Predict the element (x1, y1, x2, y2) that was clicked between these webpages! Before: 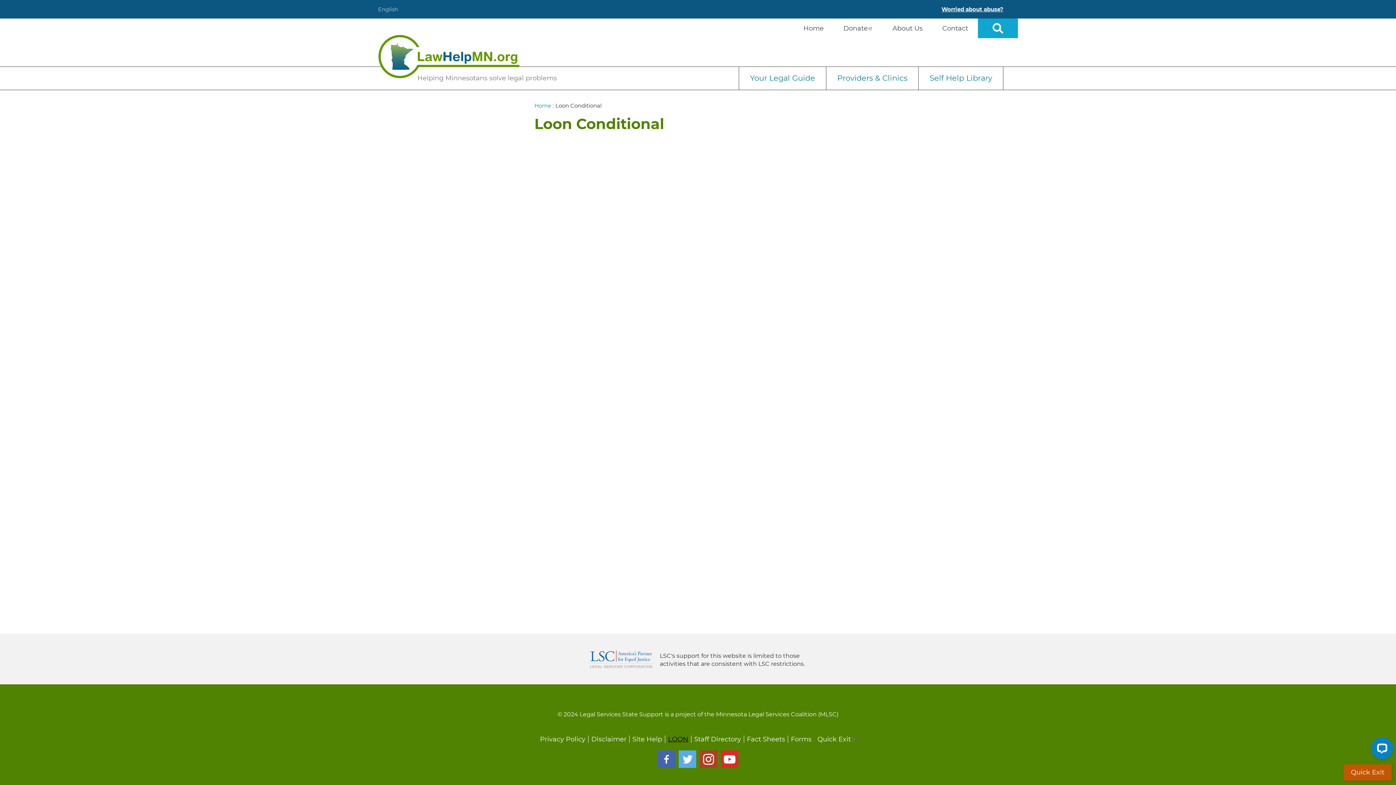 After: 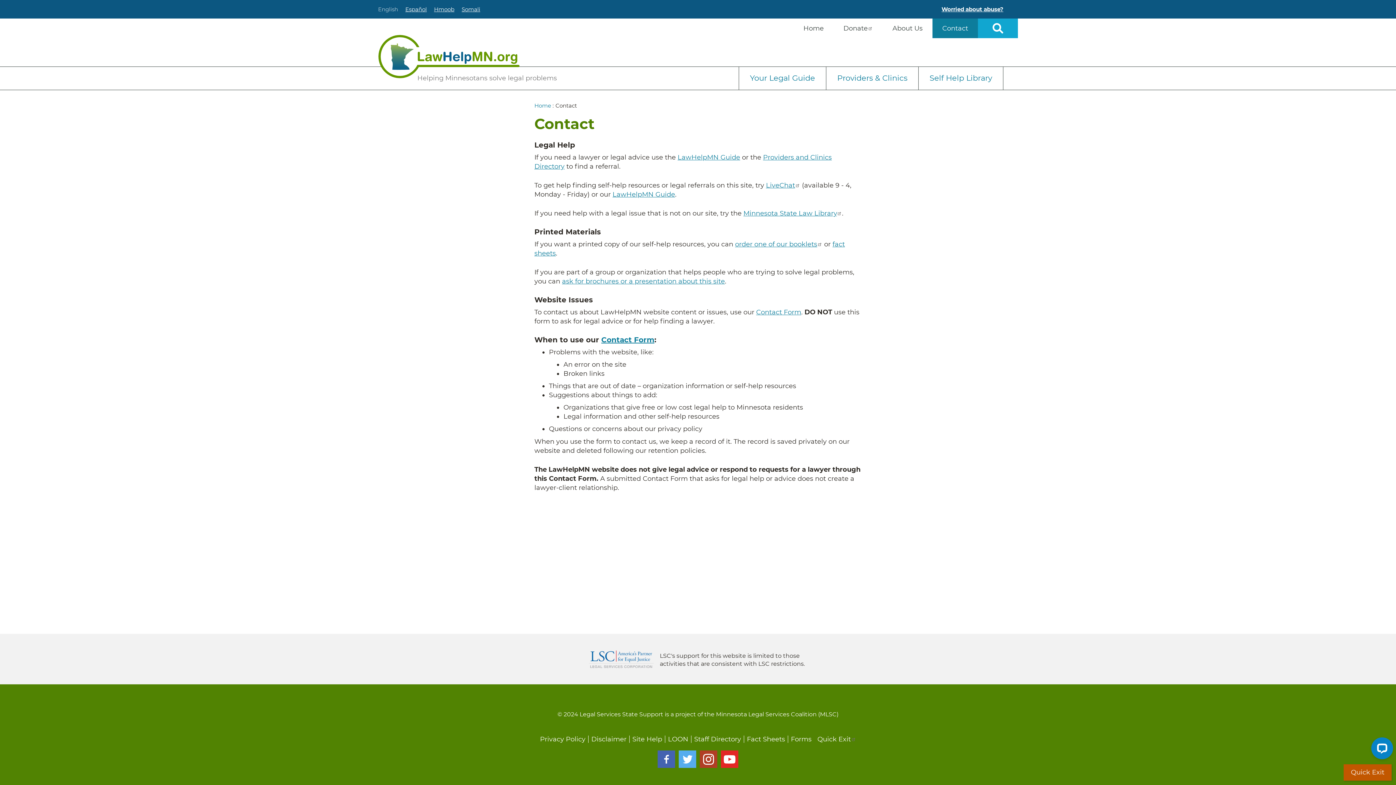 Action: bbox: (932, 18, 978, 38) label: Contact